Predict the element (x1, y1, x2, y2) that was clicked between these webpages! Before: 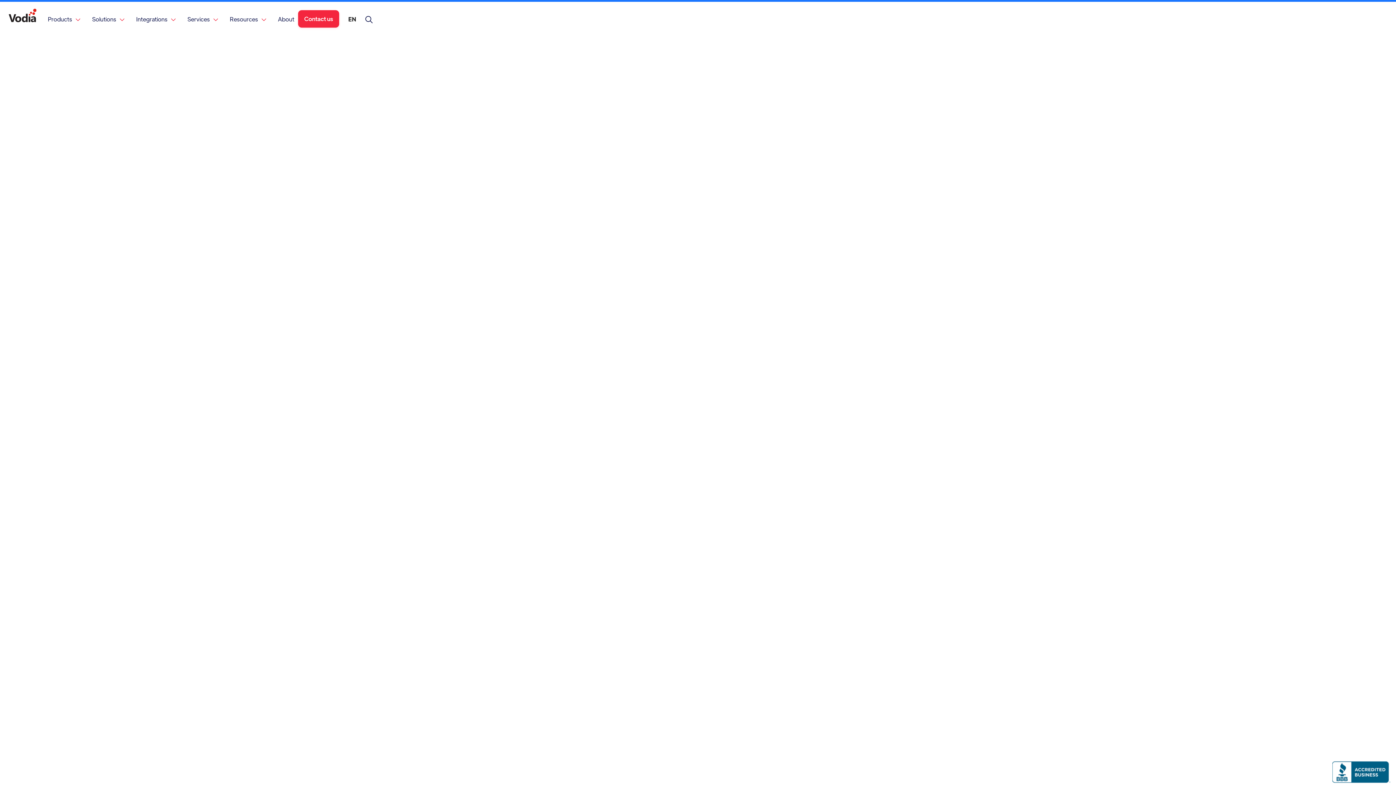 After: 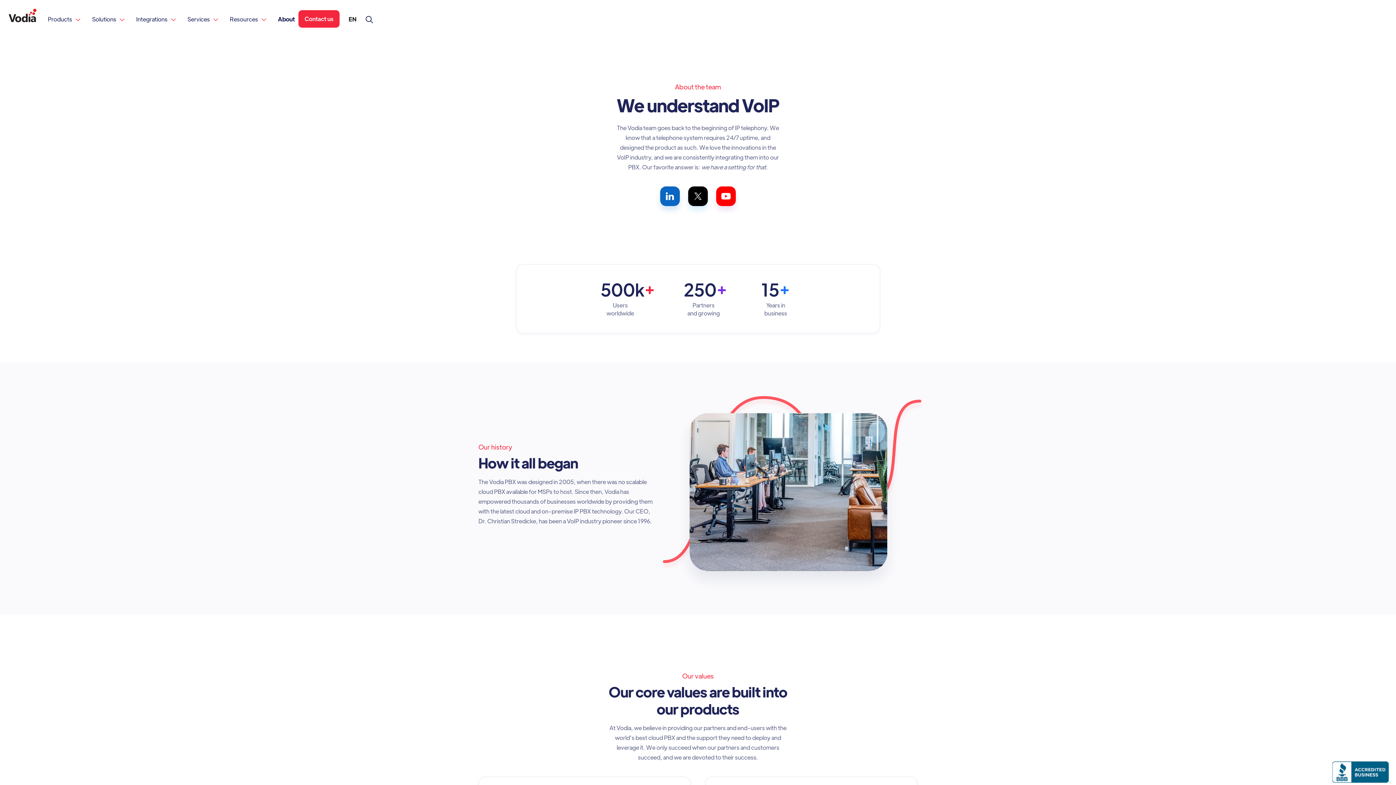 Action: bbox: (278, 15, 294, 22) label: About